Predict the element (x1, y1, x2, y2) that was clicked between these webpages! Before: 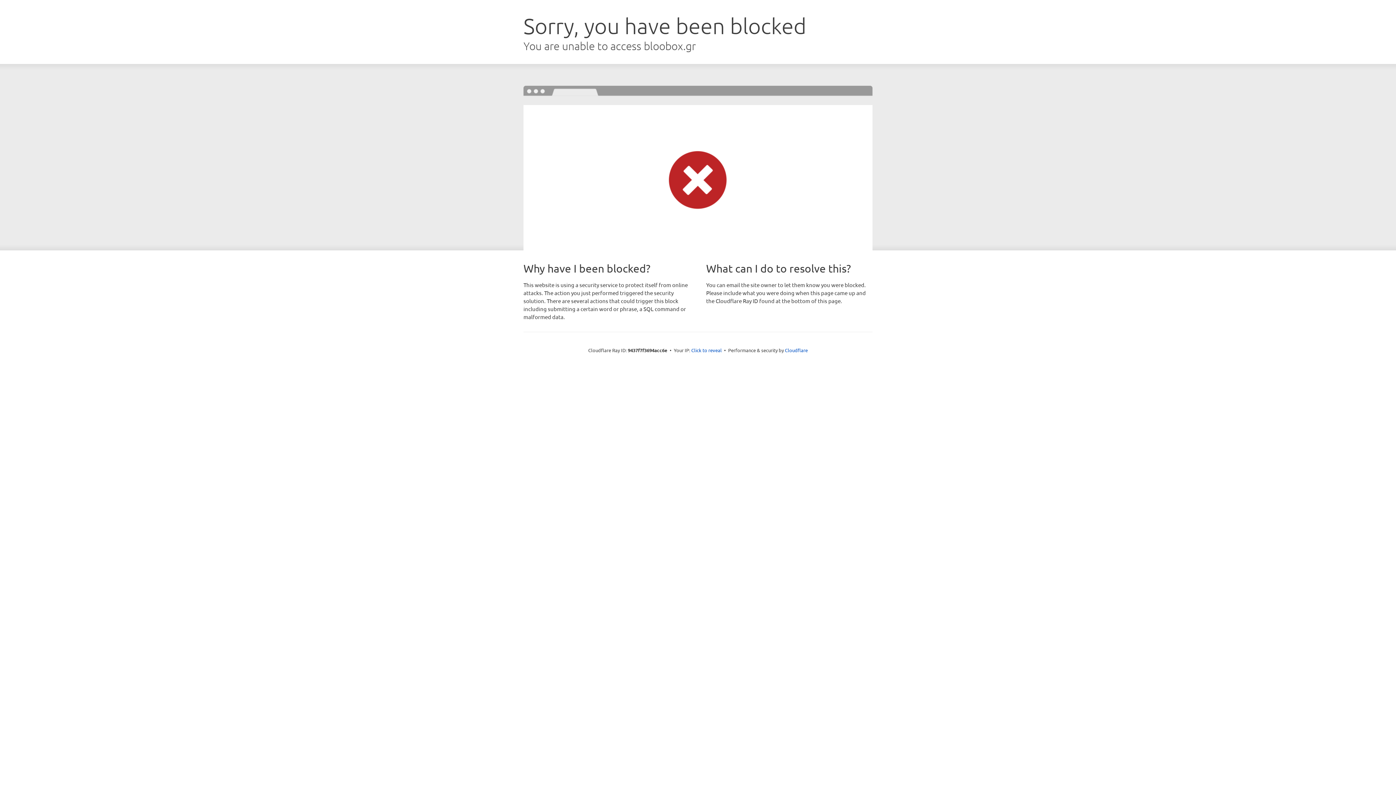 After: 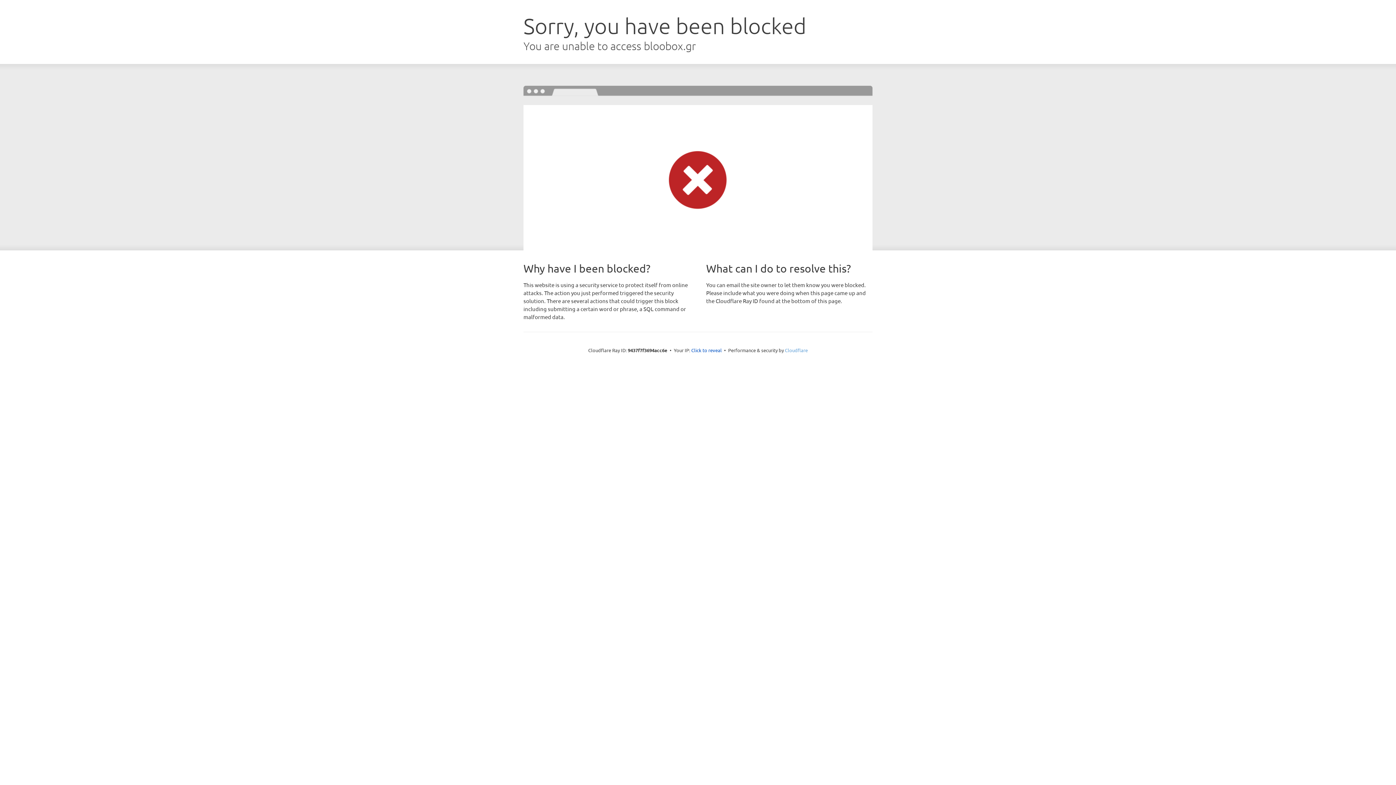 Action: label: Cloudflare bbox: (785, 347, 808, 353)